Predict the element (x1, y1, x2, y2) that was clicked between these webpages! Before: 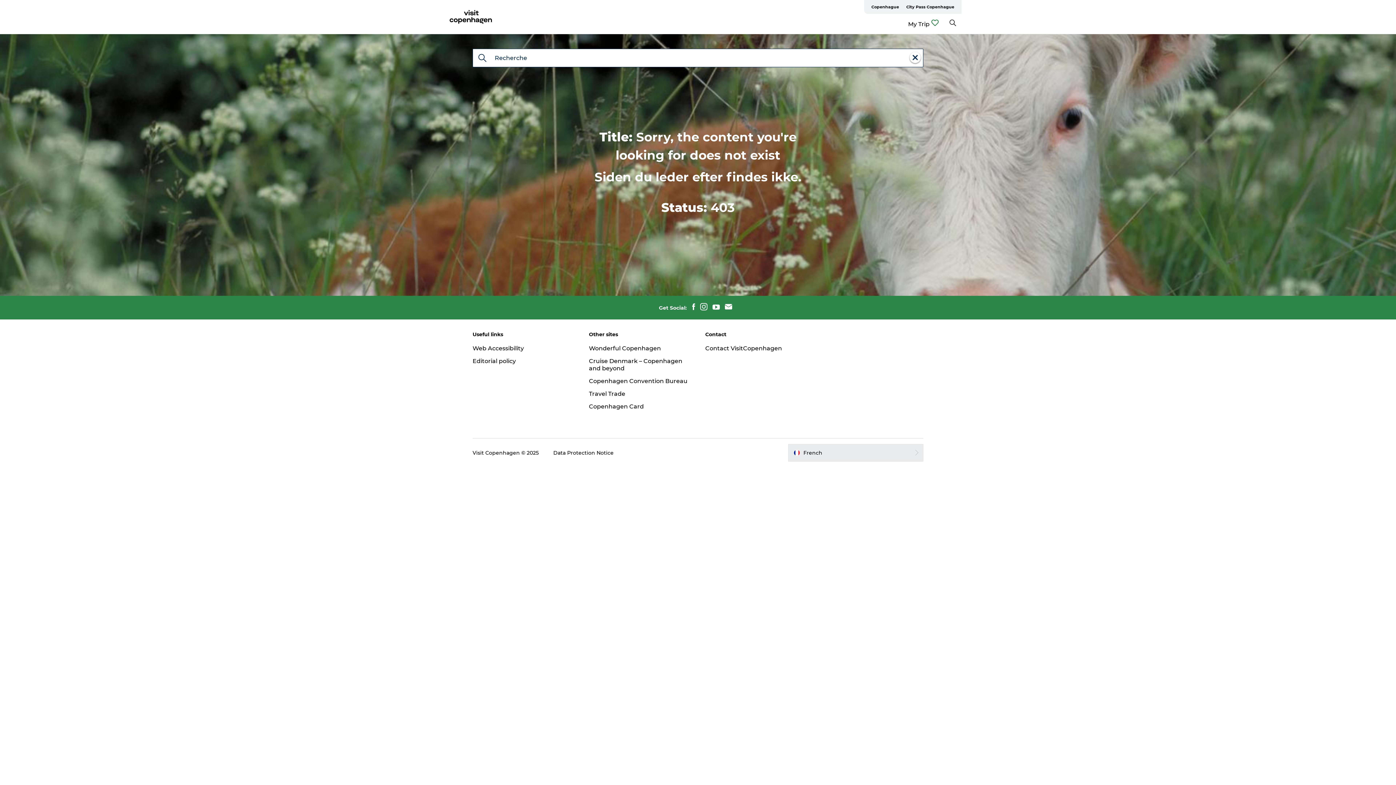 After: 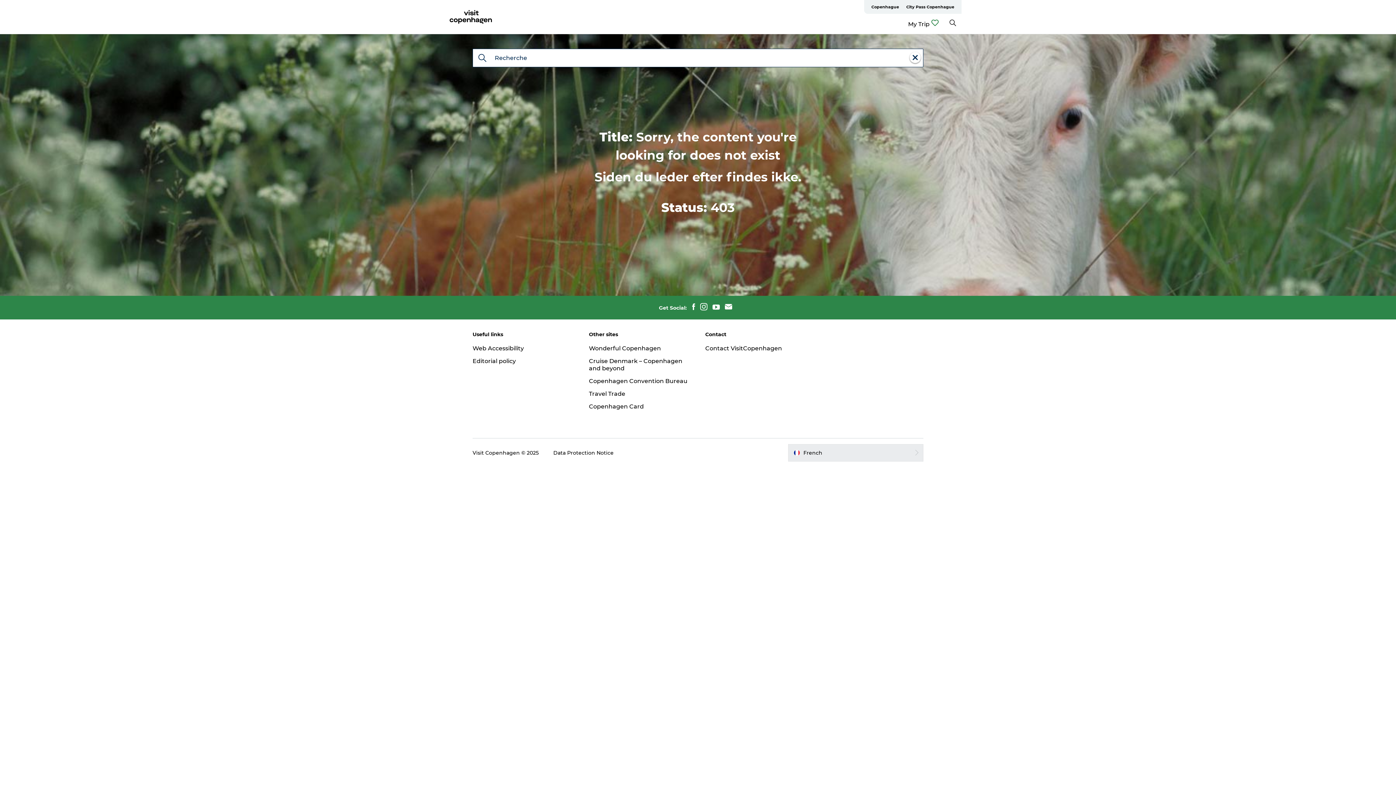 Action: bbox: (697, 303, 710, 312)